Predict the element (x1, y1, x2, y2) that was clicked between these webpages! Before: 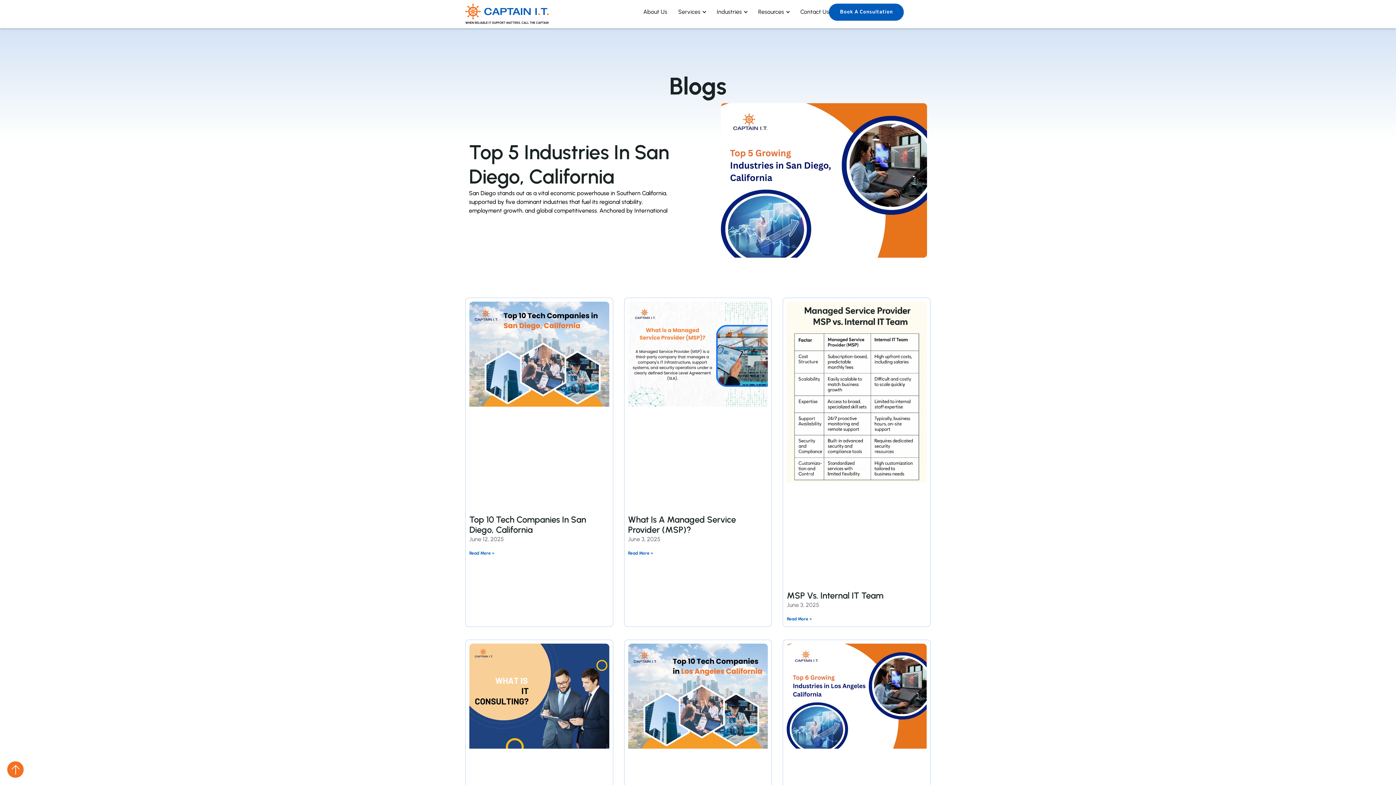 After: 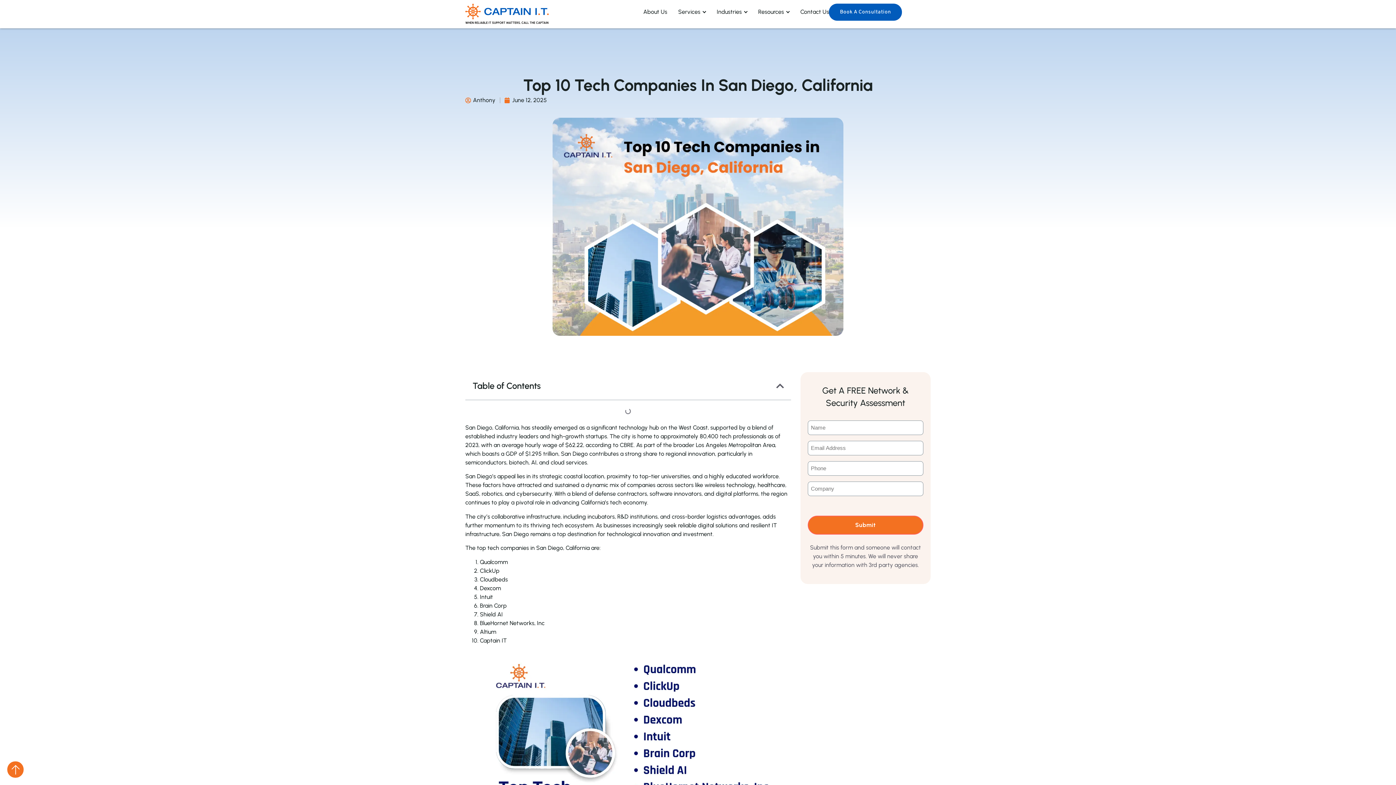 Action: bbox: (469, 550, 494, 555) label: Read more about Top 10 Tech Companies in San Diego, California